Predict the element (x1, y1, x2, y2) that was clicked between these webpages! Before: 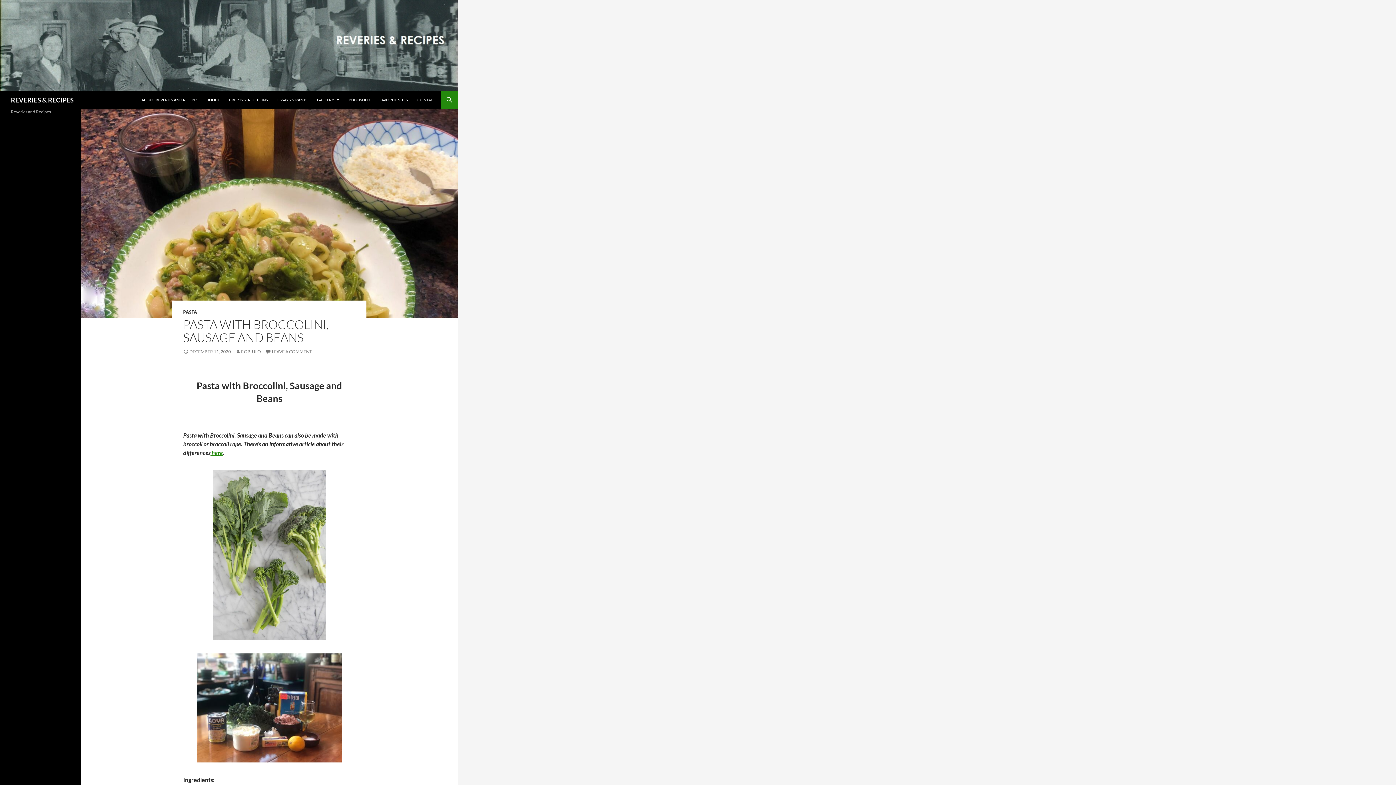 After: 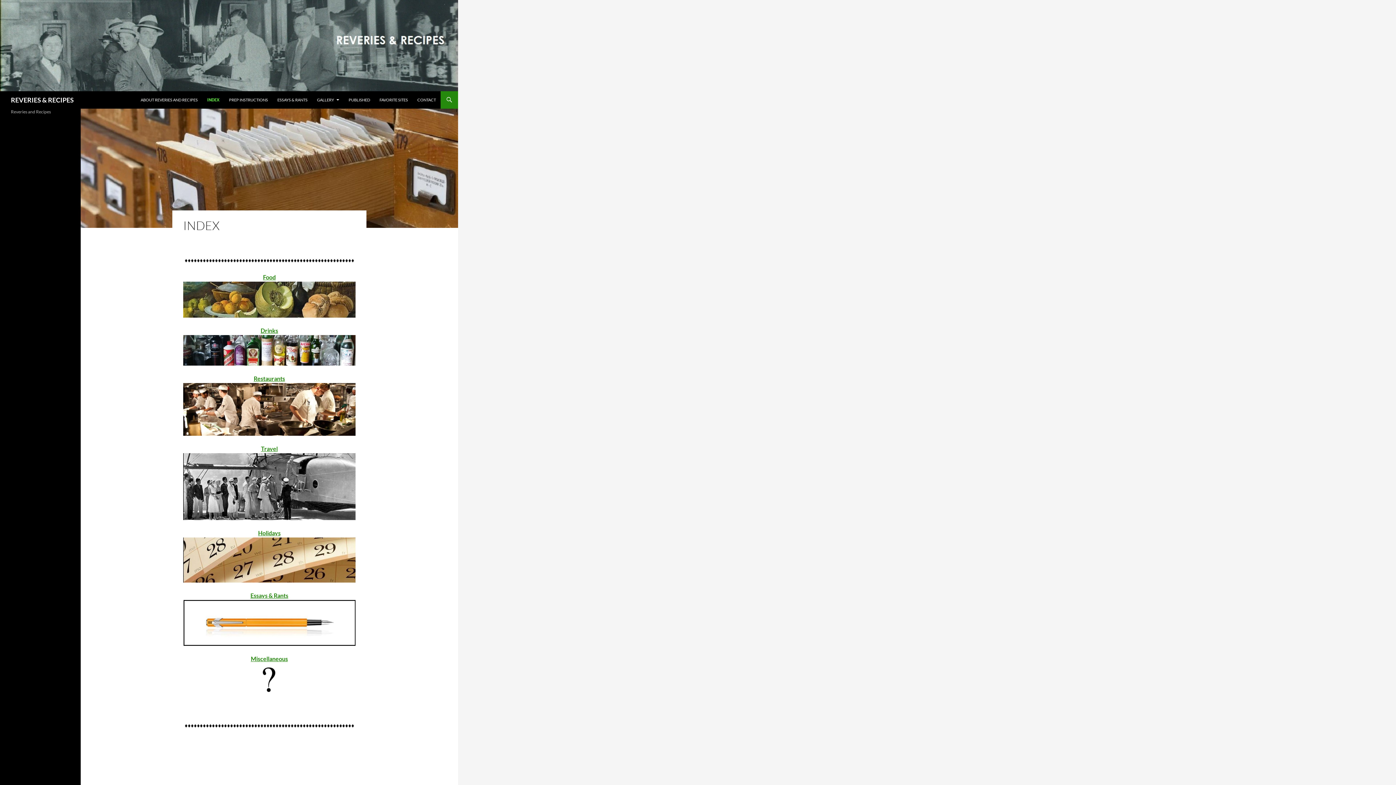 Action: label: INDEX bbox: (203, 91, 224, 108)